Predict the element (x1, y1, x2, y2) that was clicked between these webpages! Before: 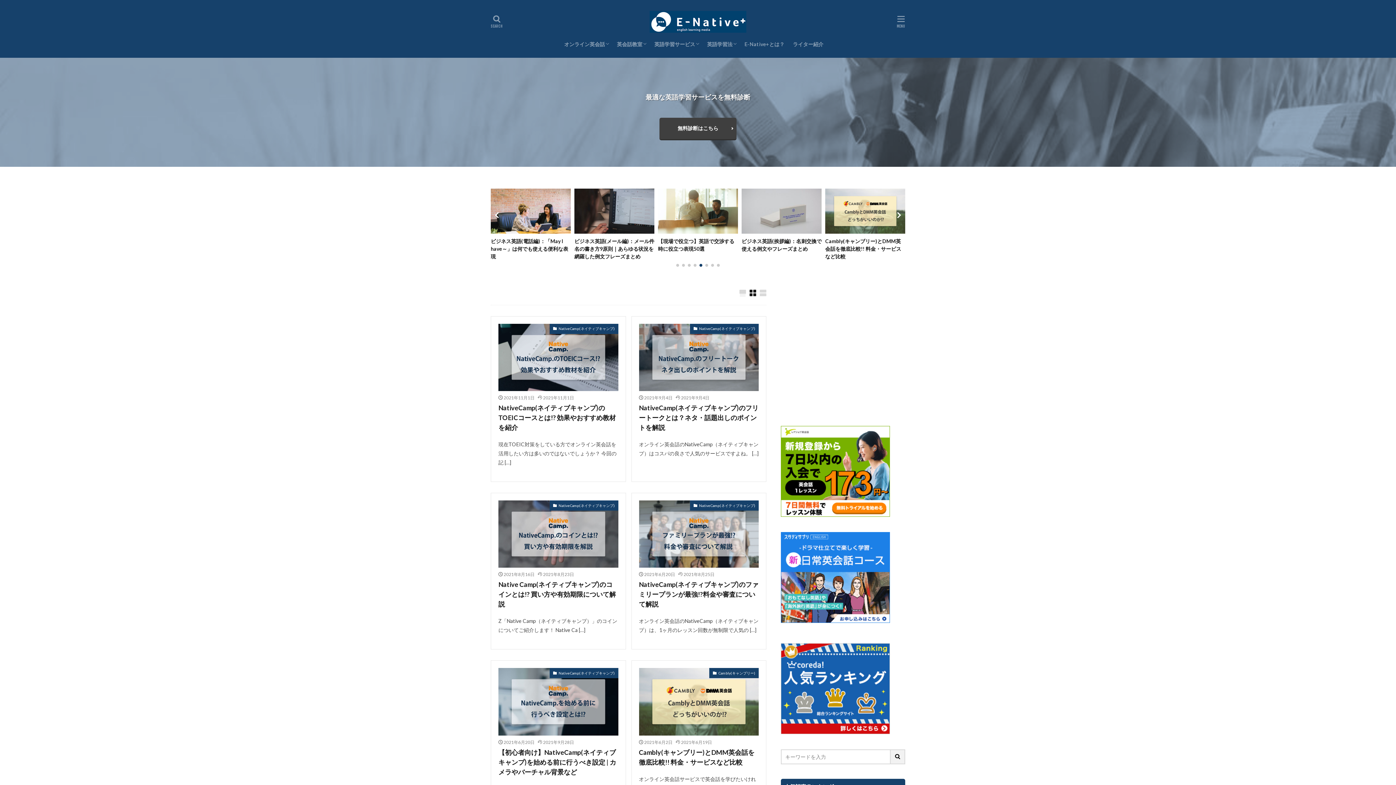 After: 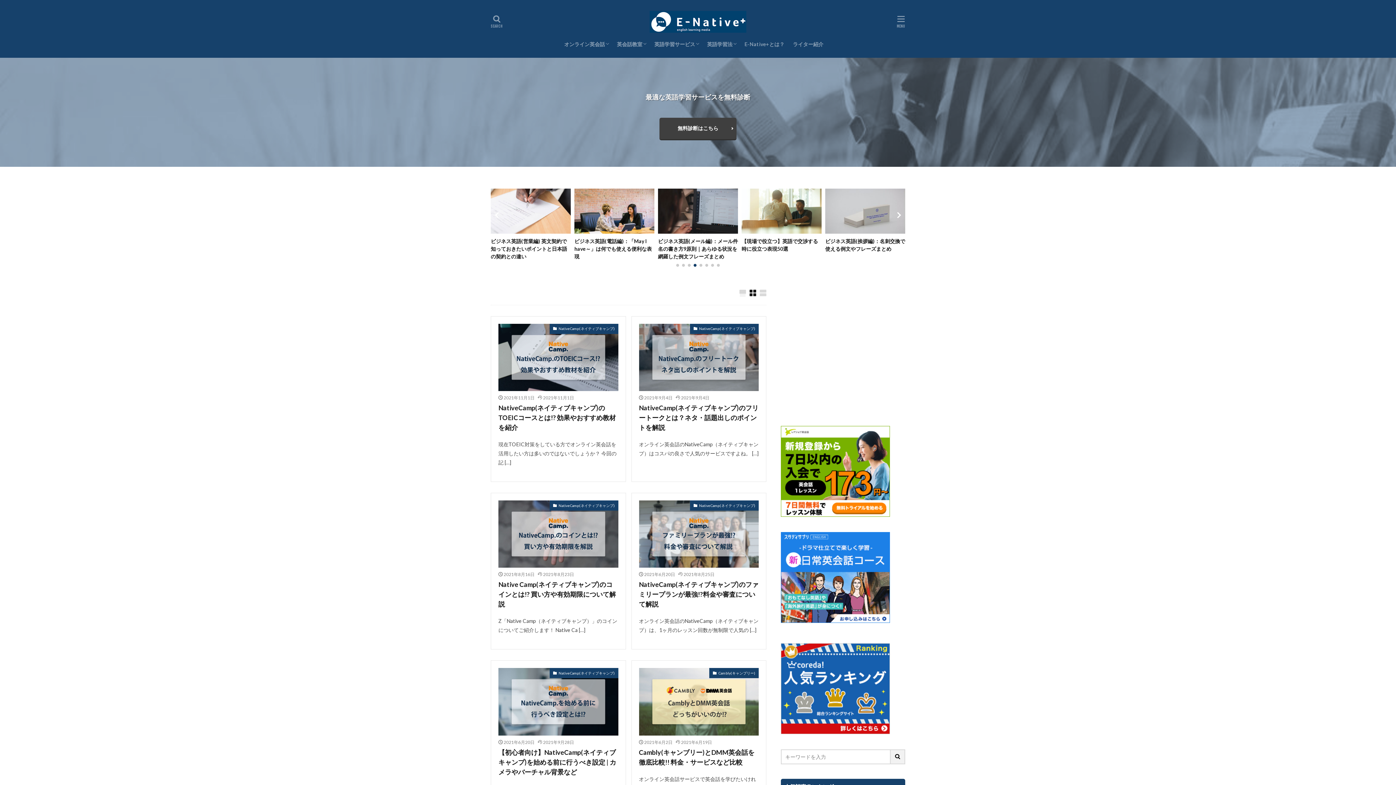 Action: bbox: (658, 237, 738, 260) label: ビジネス英語(営業編) 英文契約で知っておきたいポイントと日本語の契約との違い